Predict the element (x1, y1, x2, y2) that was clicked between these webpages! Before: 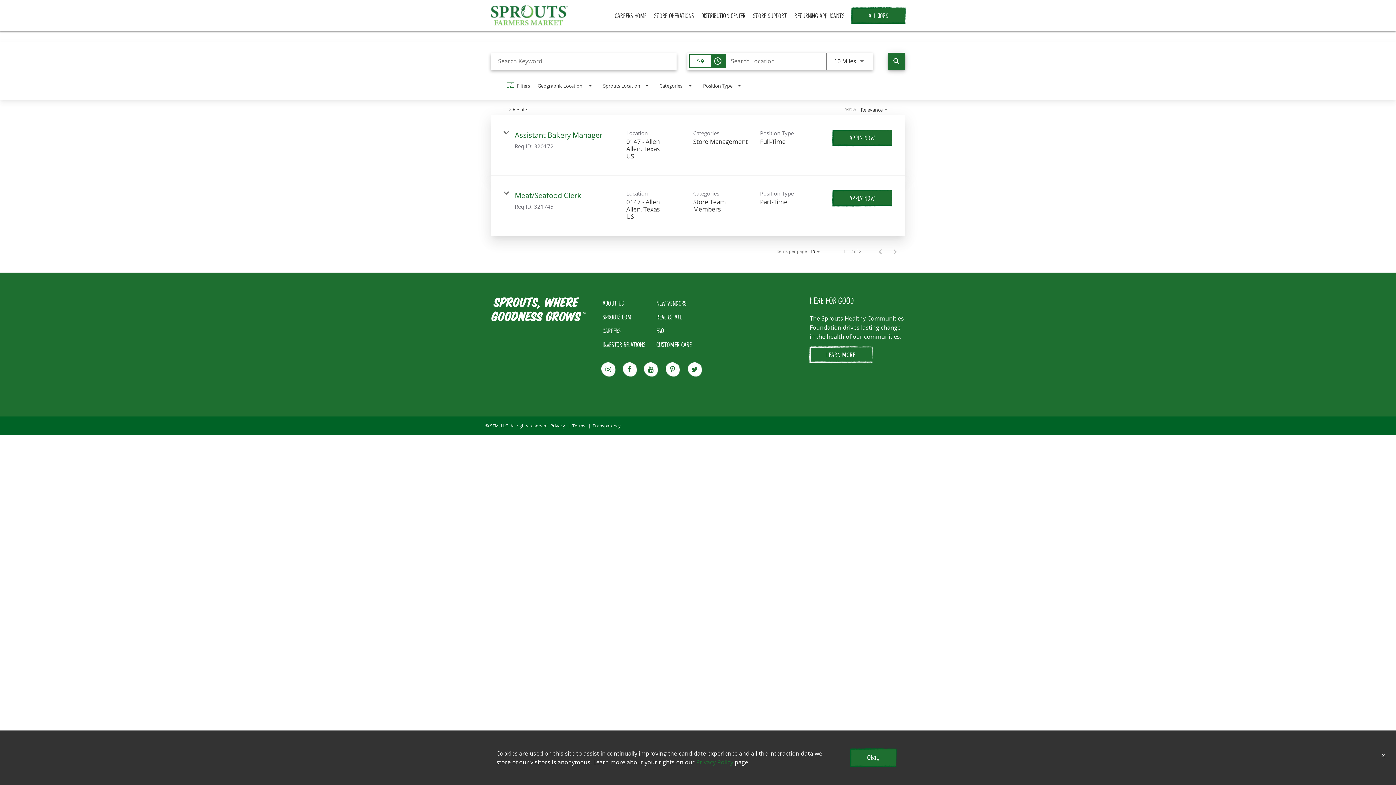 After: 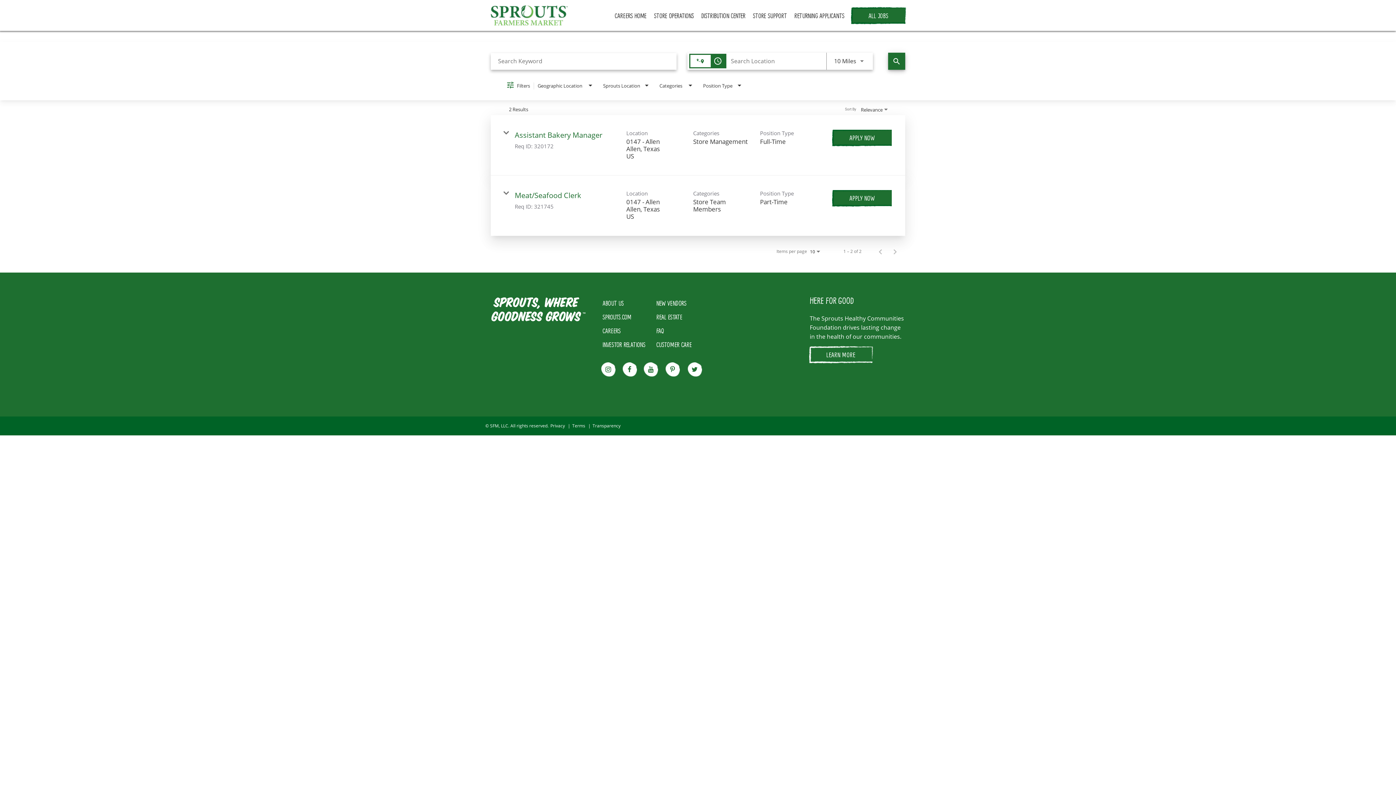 Action: label: x bbox: (1380, 750, 1387, 760)